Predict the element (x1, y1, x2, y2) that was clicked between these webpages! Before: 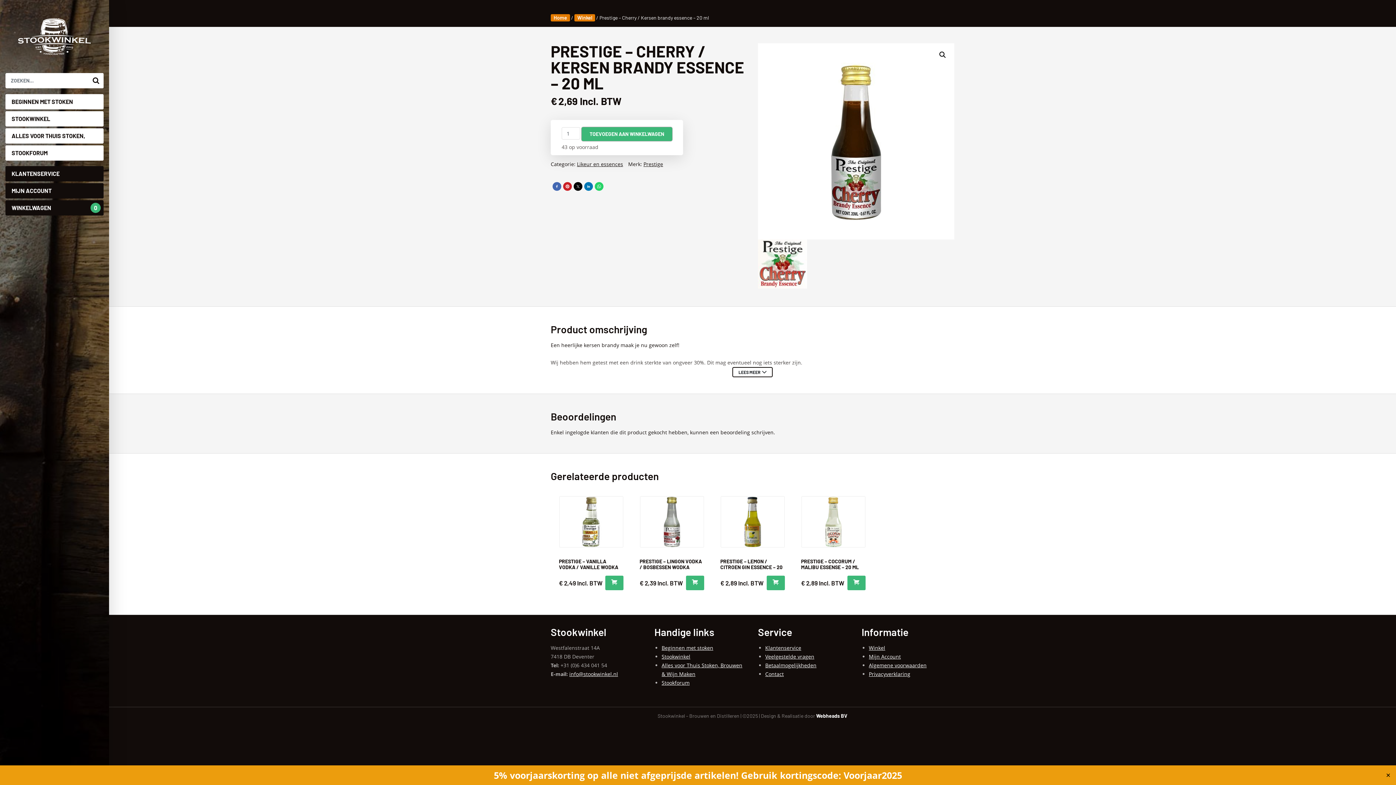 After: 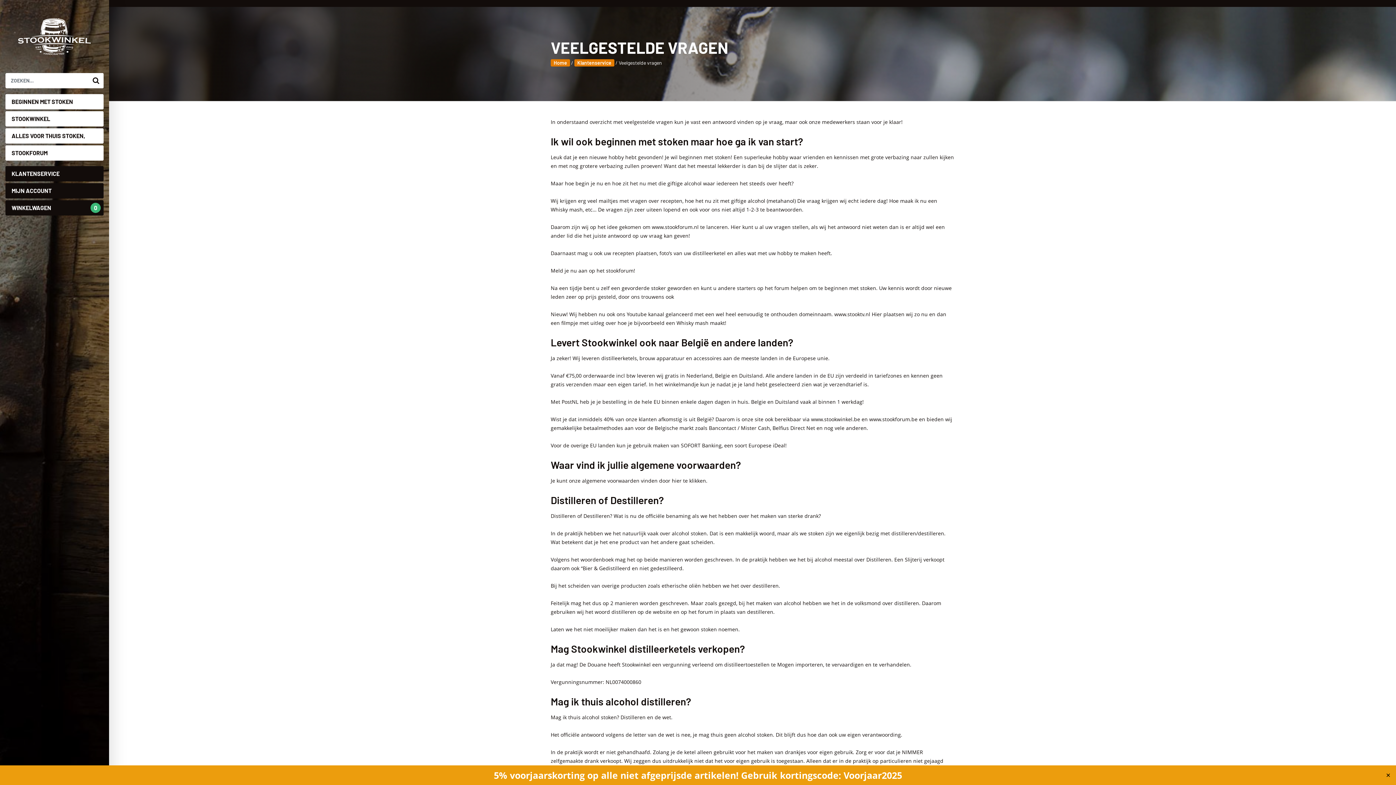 Action: label: Veelgestelde vragen bbox: (765, 653, 814, 660)